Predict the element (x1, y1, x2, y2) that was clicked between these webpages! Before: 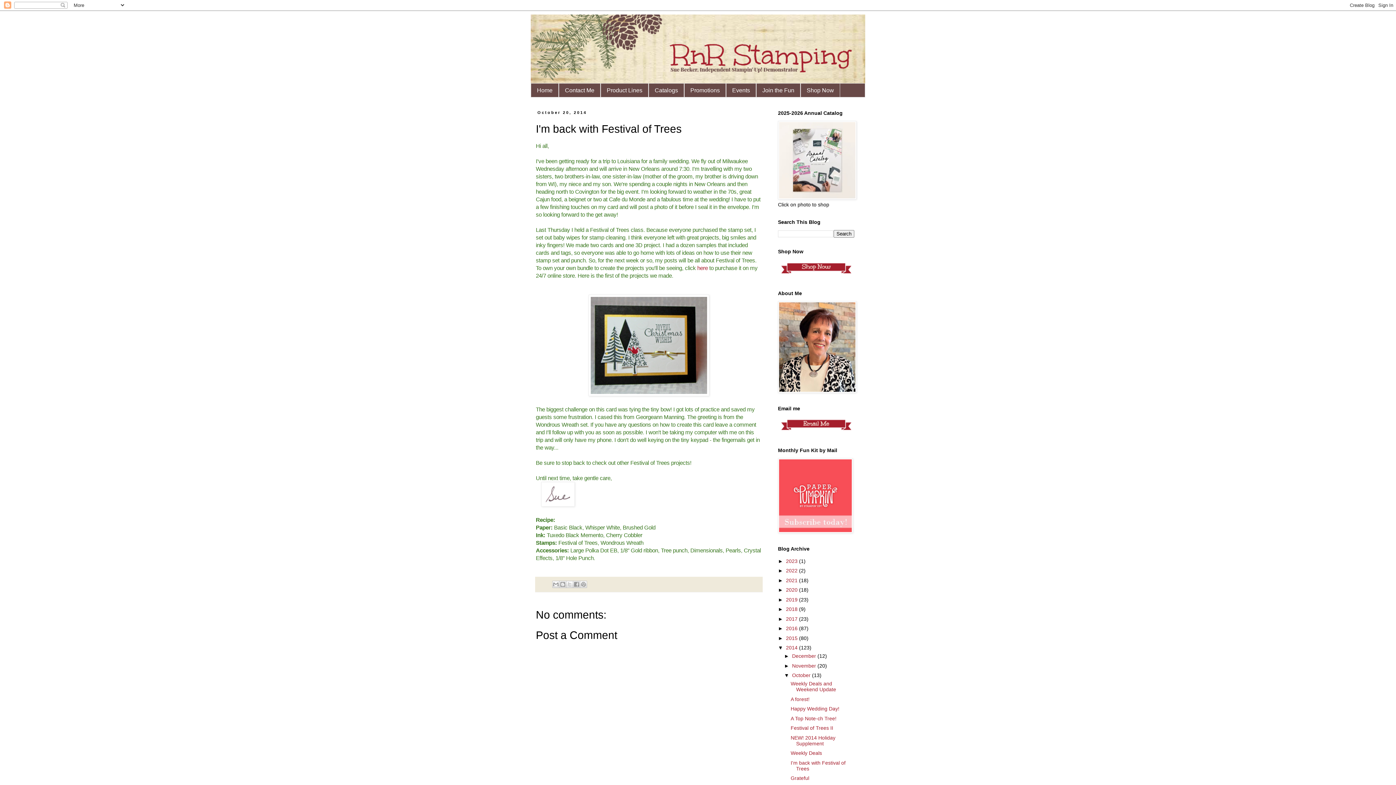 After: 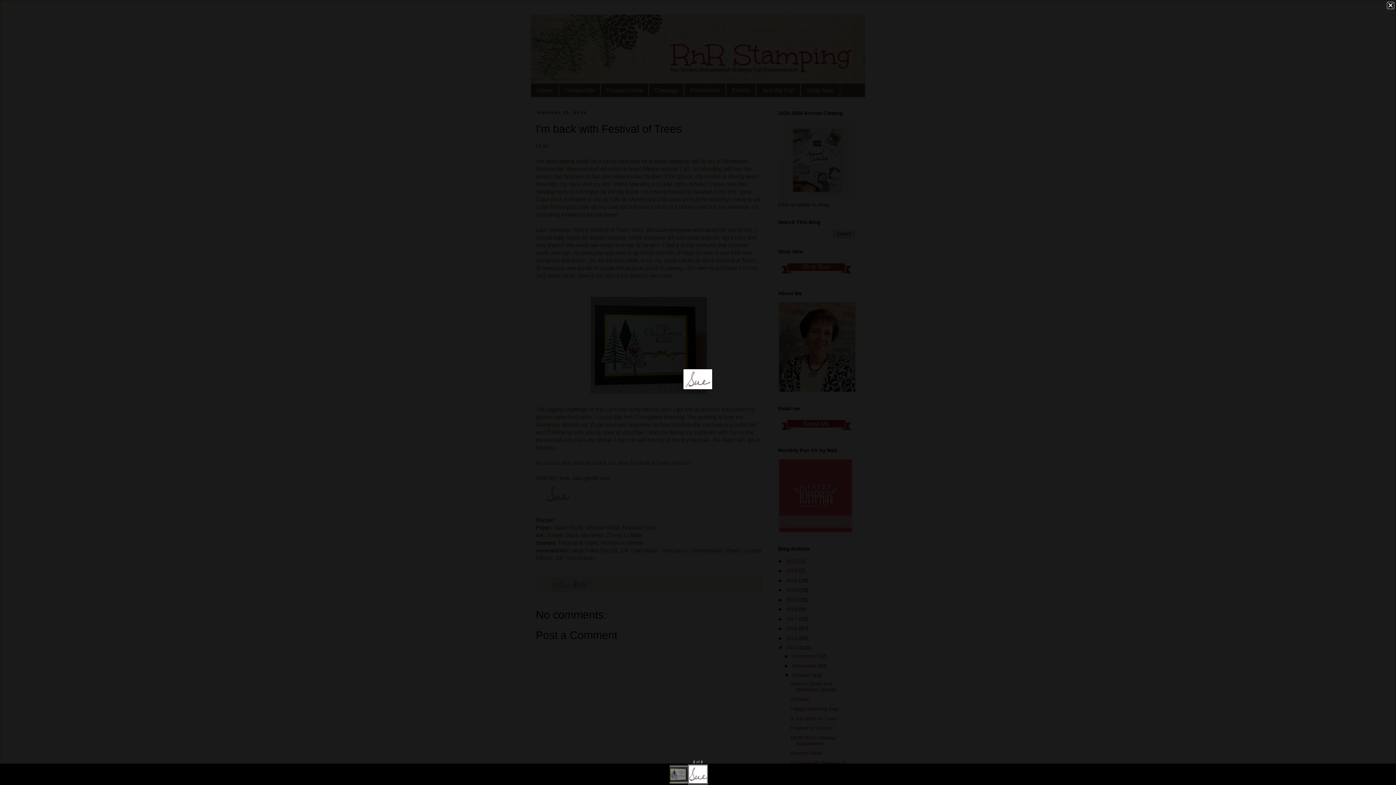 Action: bbox: (541, 501, 575, 507)